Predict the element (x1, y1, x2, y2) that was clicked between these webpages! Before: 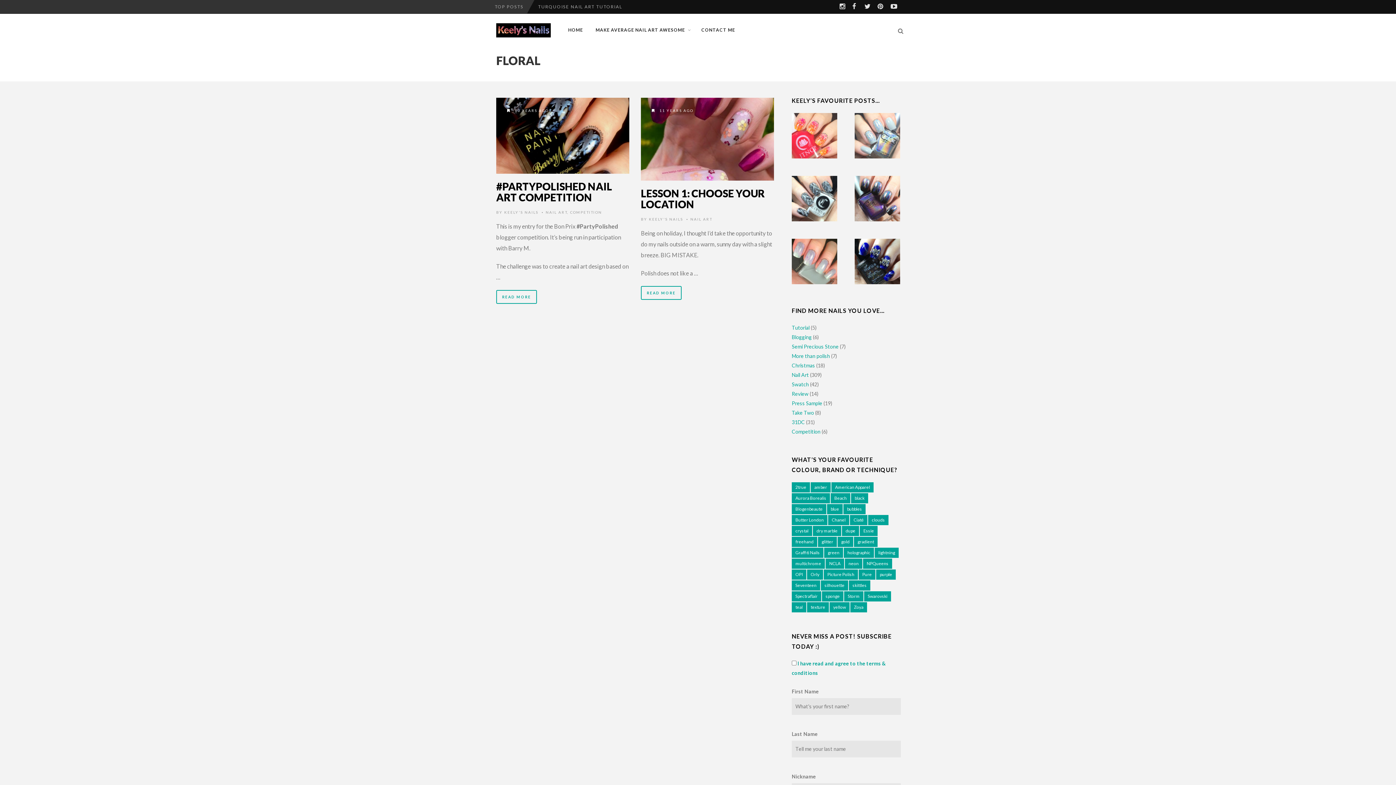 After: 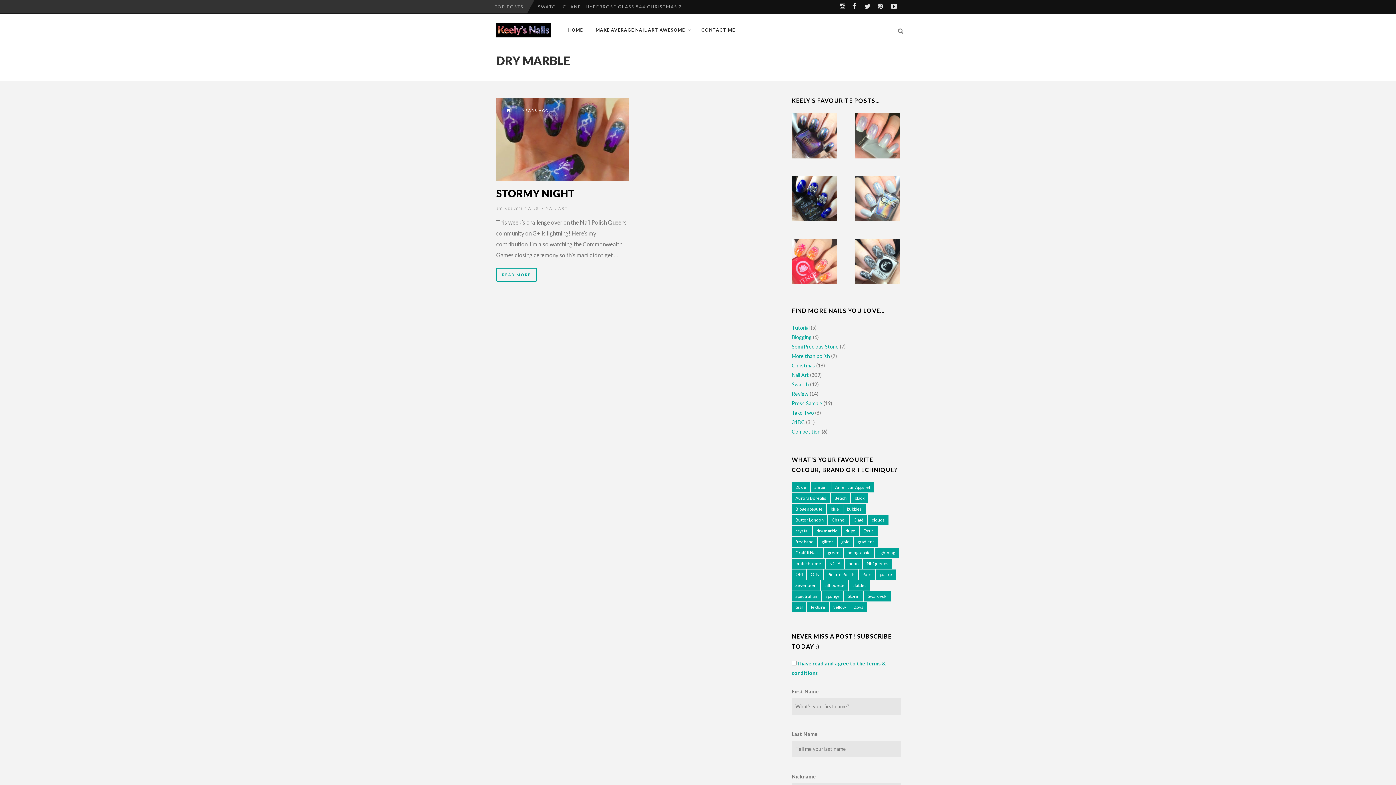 Action: bbox: (813, 526, 841, 536) label: dry marble (1 item)